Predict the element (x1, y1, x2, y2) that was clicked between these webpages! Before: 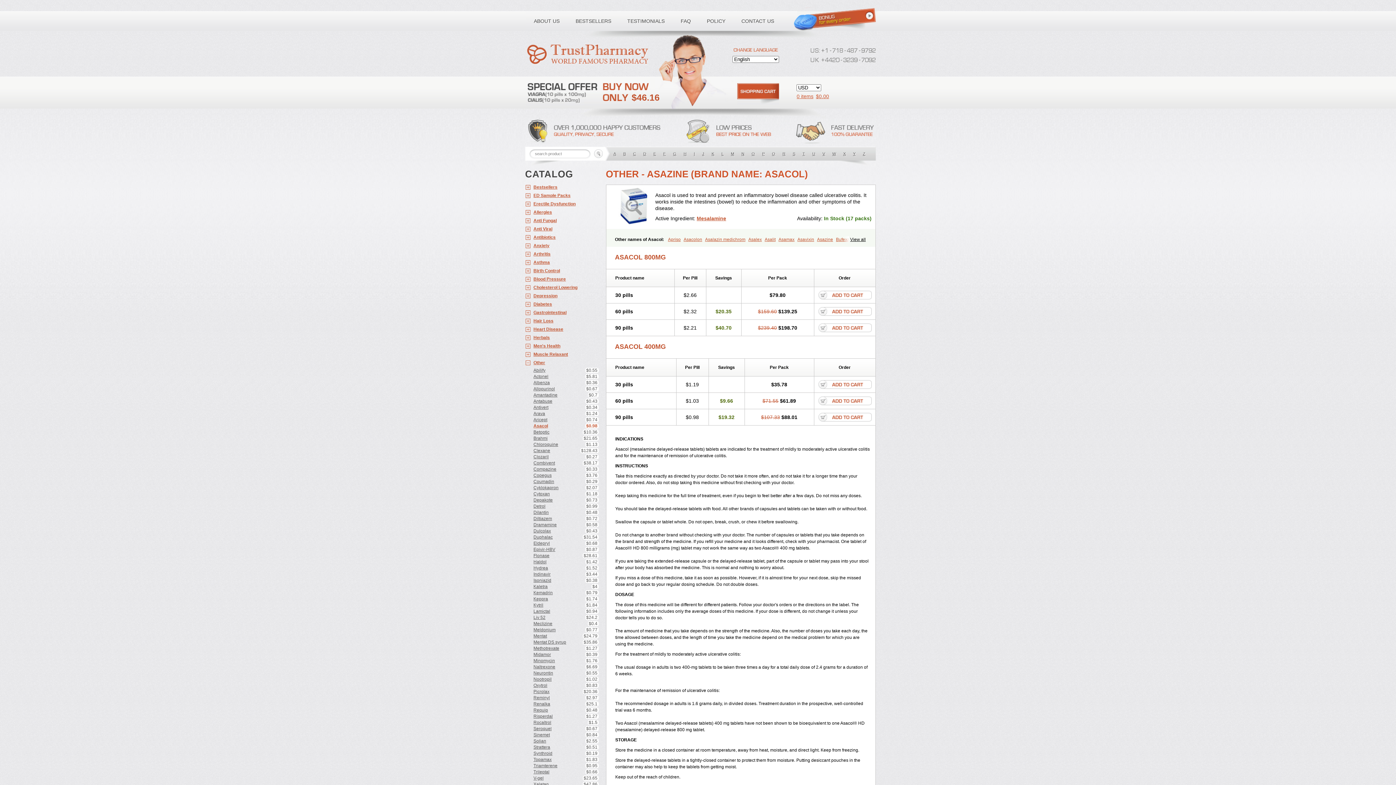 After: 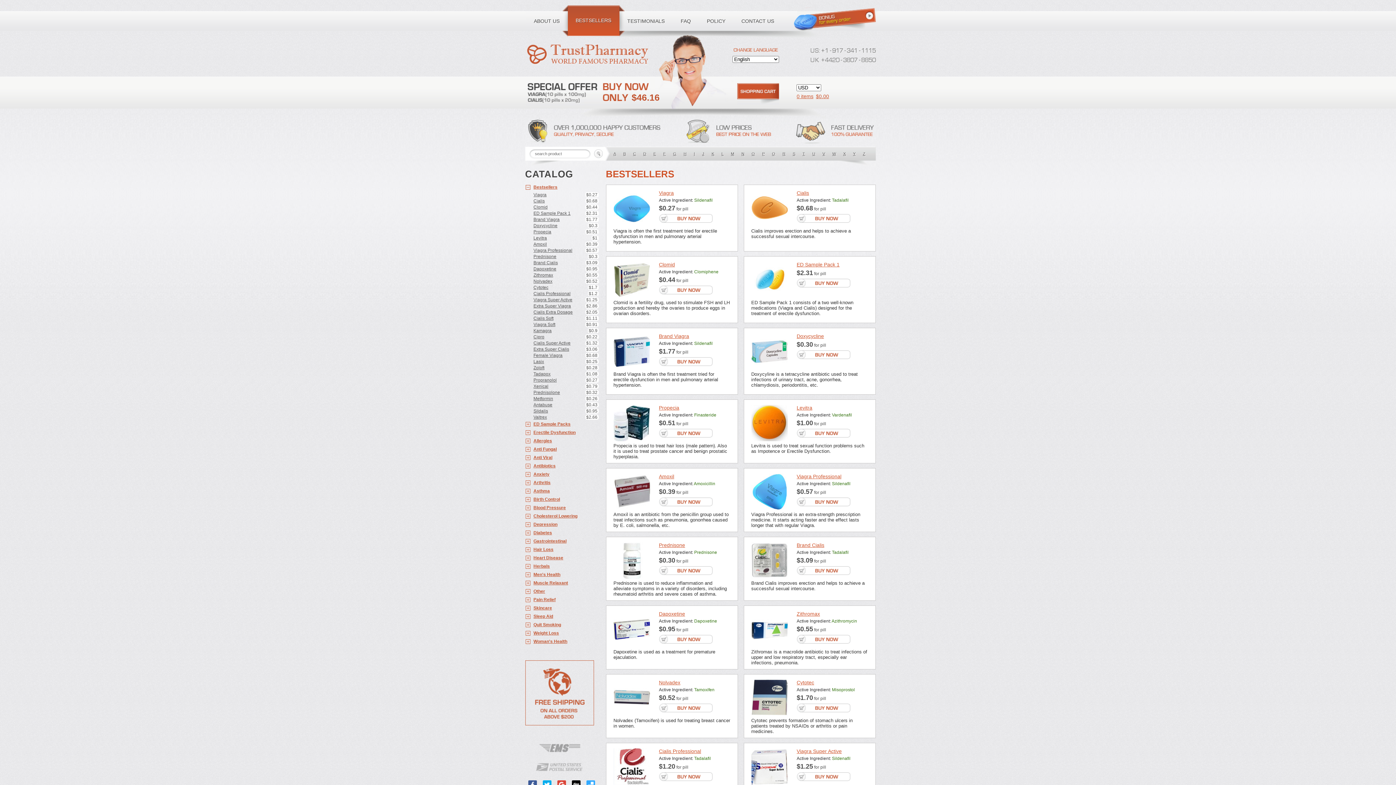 Action: bbox: (525, 183, 598, 191) label: Bestsellers